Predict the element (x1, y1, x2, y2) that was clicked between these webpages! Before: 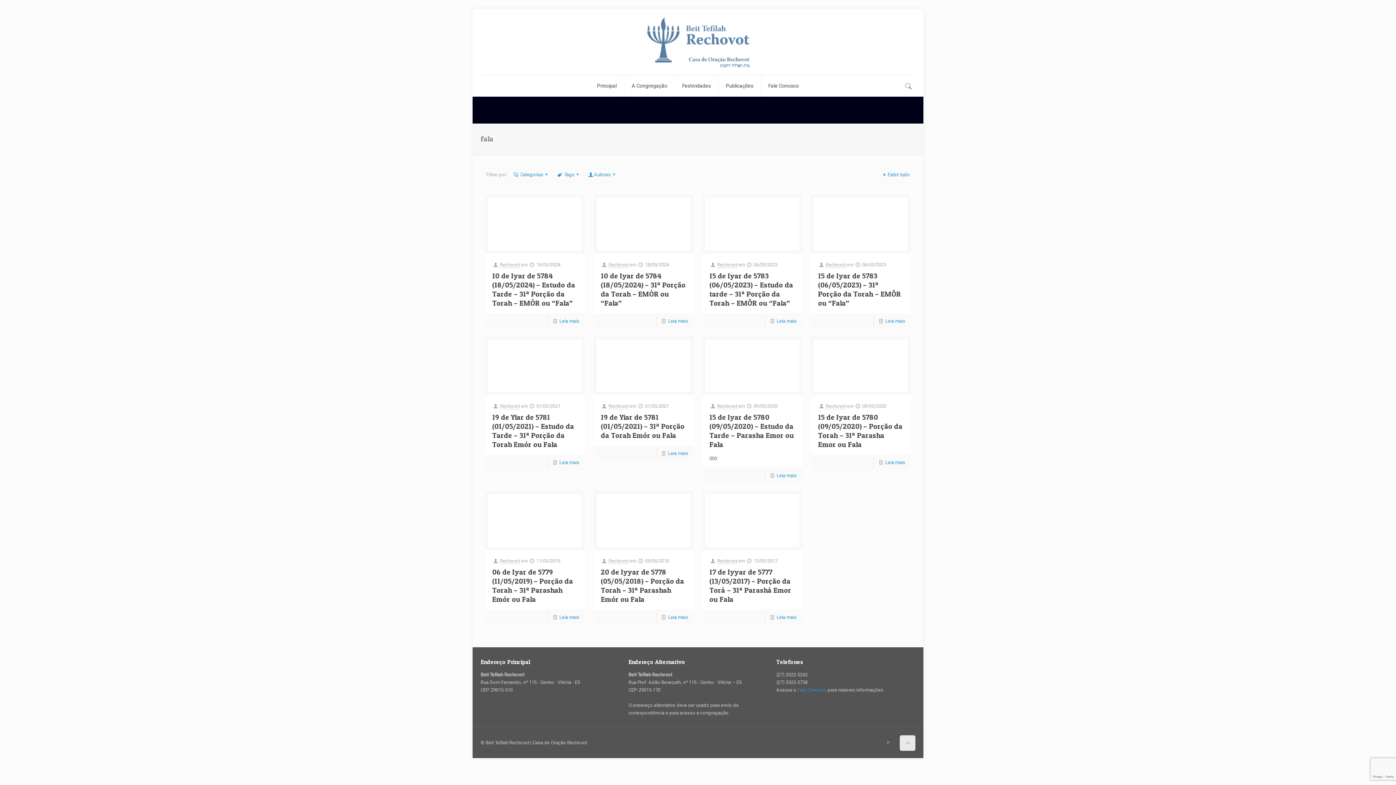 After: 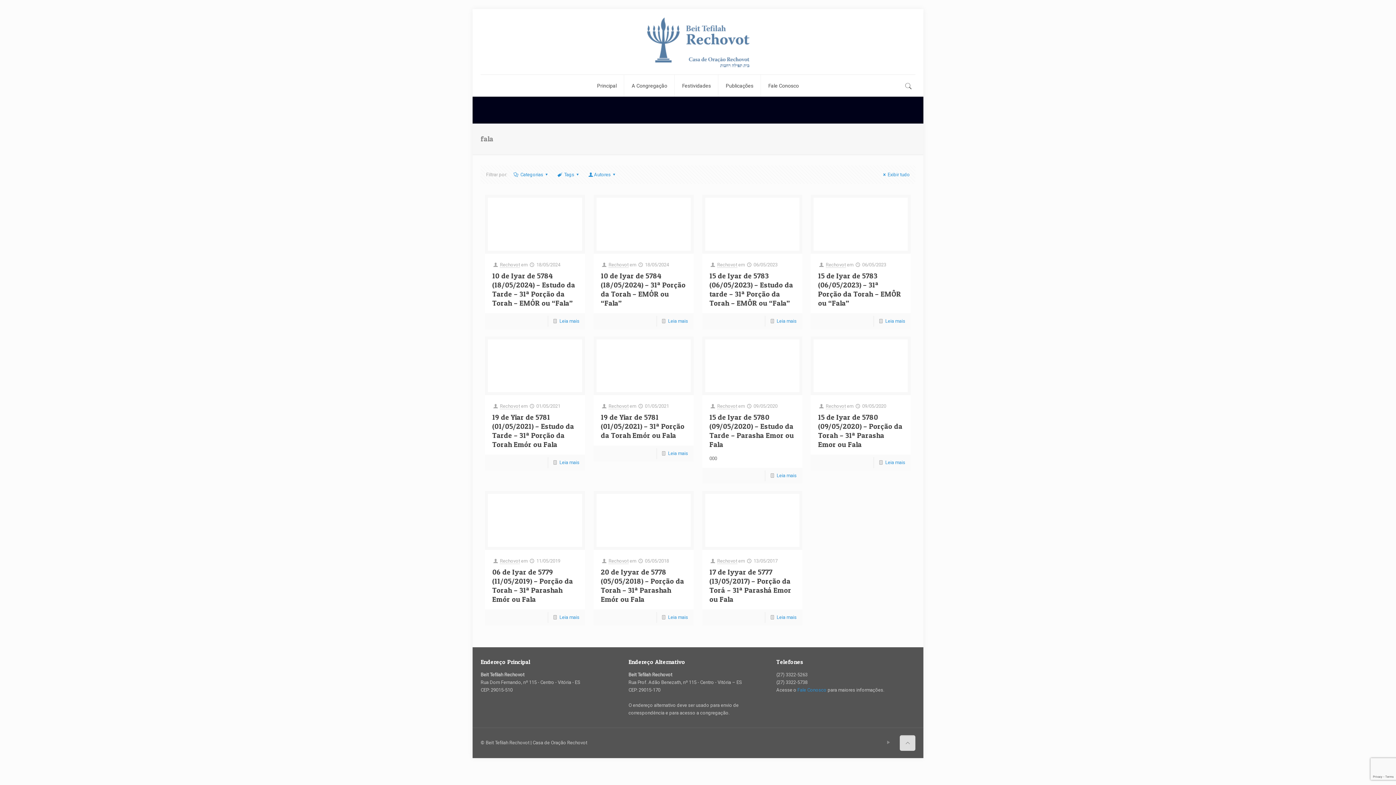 Action: bbox: (899, 735, 915, 751)